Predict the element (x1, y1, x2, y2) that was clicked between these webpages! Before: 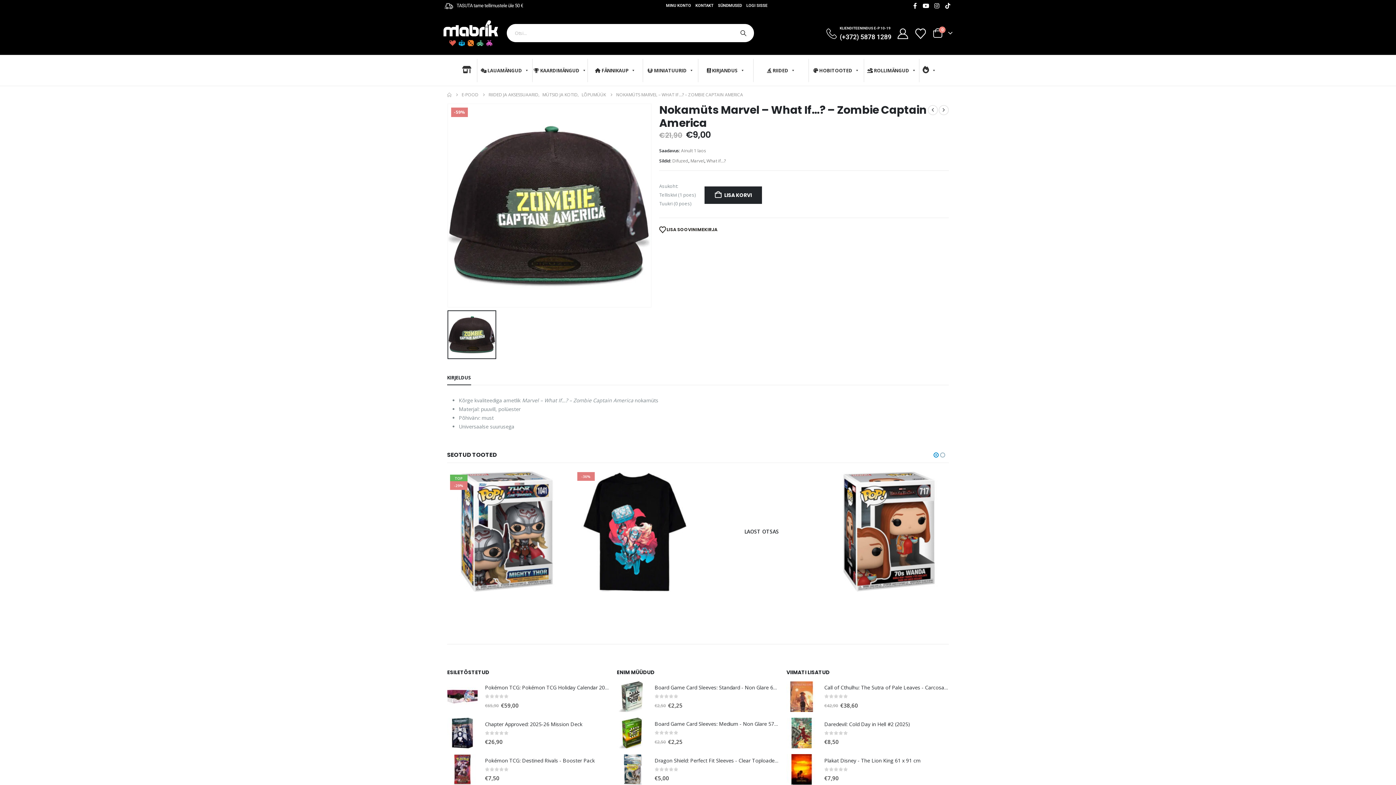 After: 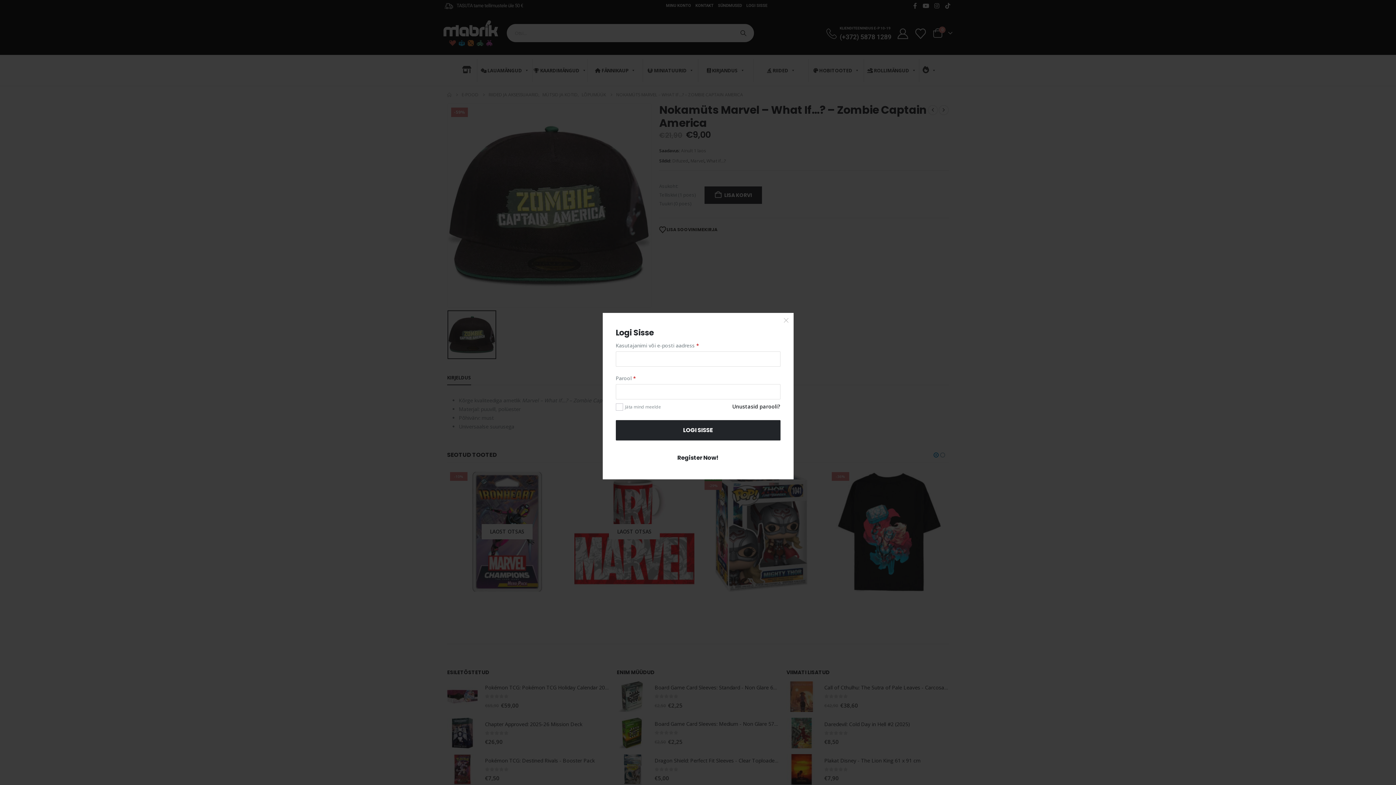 Action: bbox: (746, 1, 767, 10) label: LOGI SISSE